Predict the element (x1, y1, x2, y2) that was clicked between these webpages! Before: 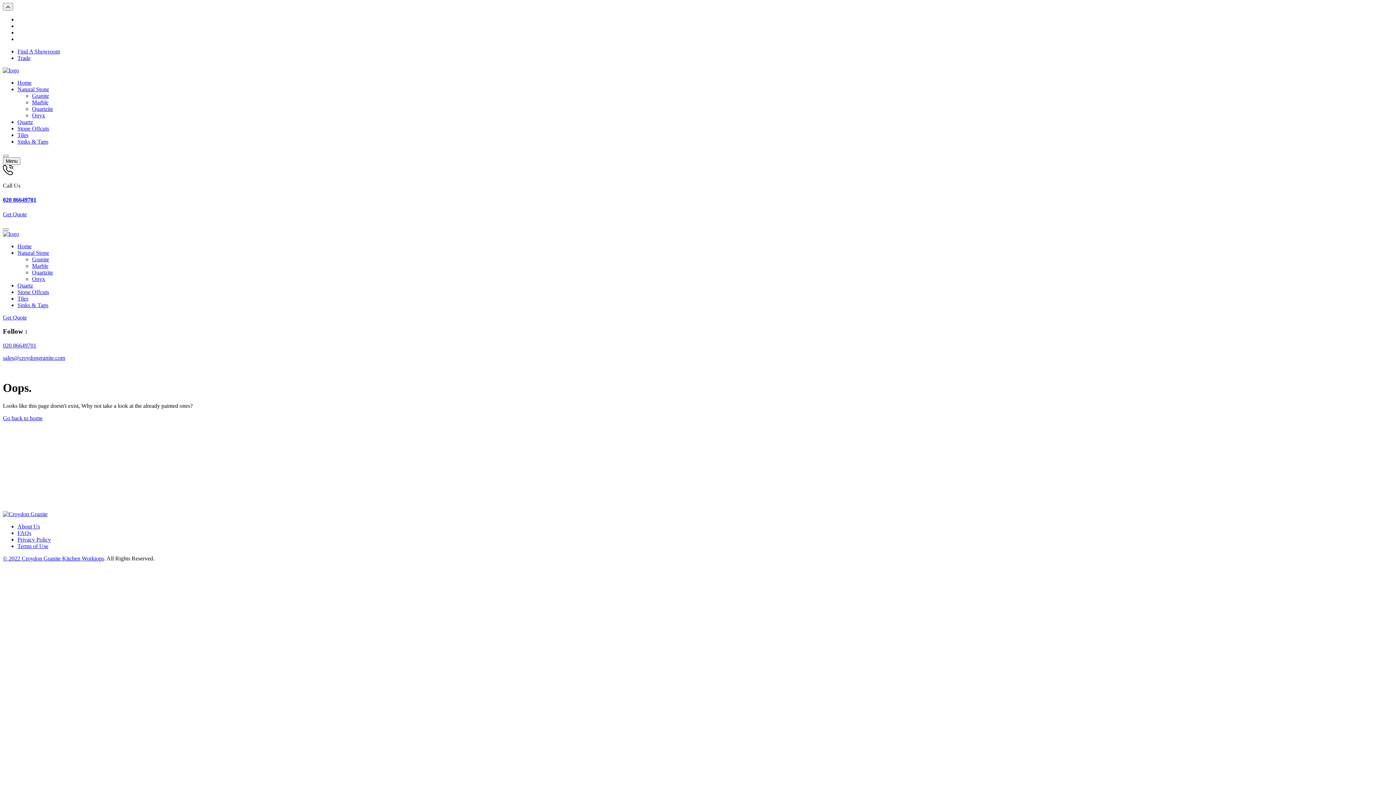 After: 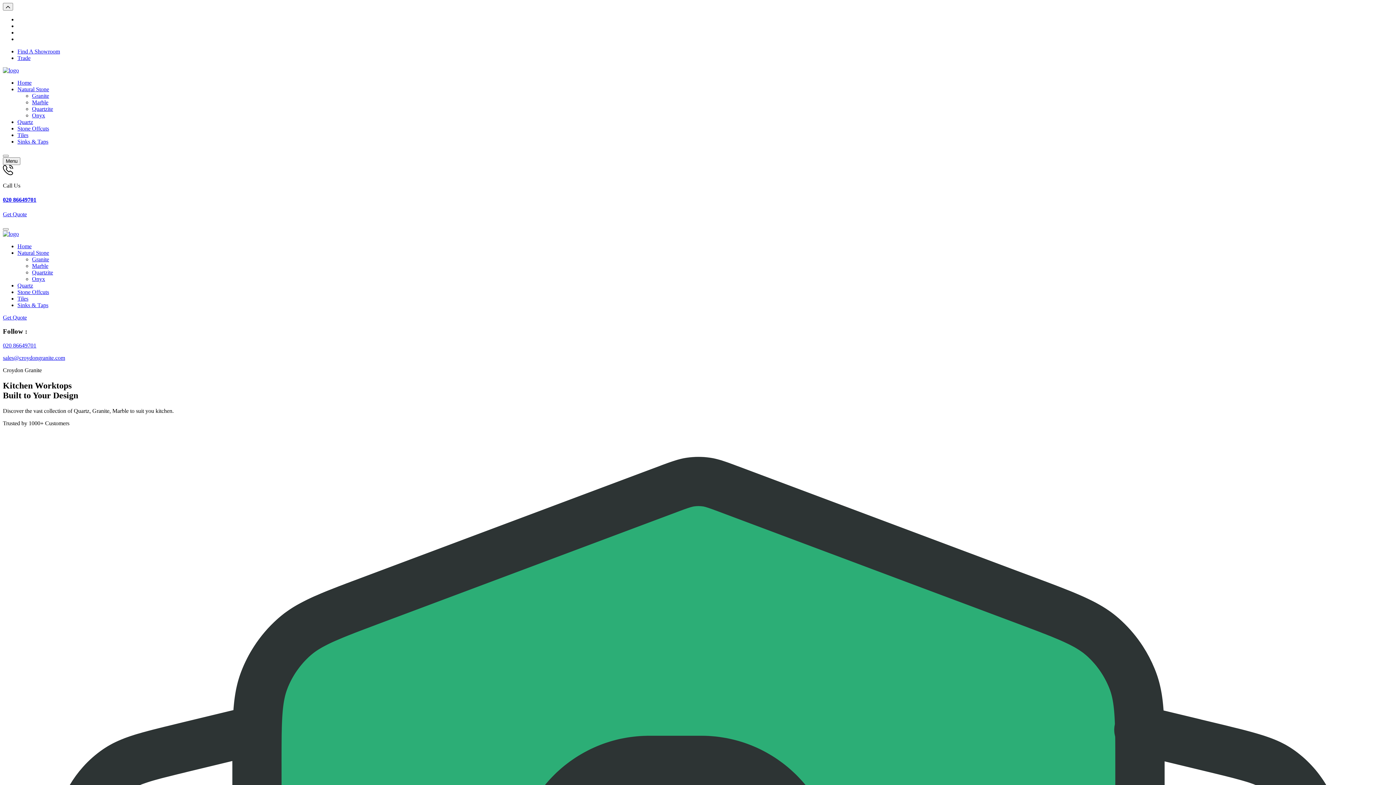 Action: bbox: (2, 555, 104, 561) label: © 2022 Croydon Granite Kitchen Worktops